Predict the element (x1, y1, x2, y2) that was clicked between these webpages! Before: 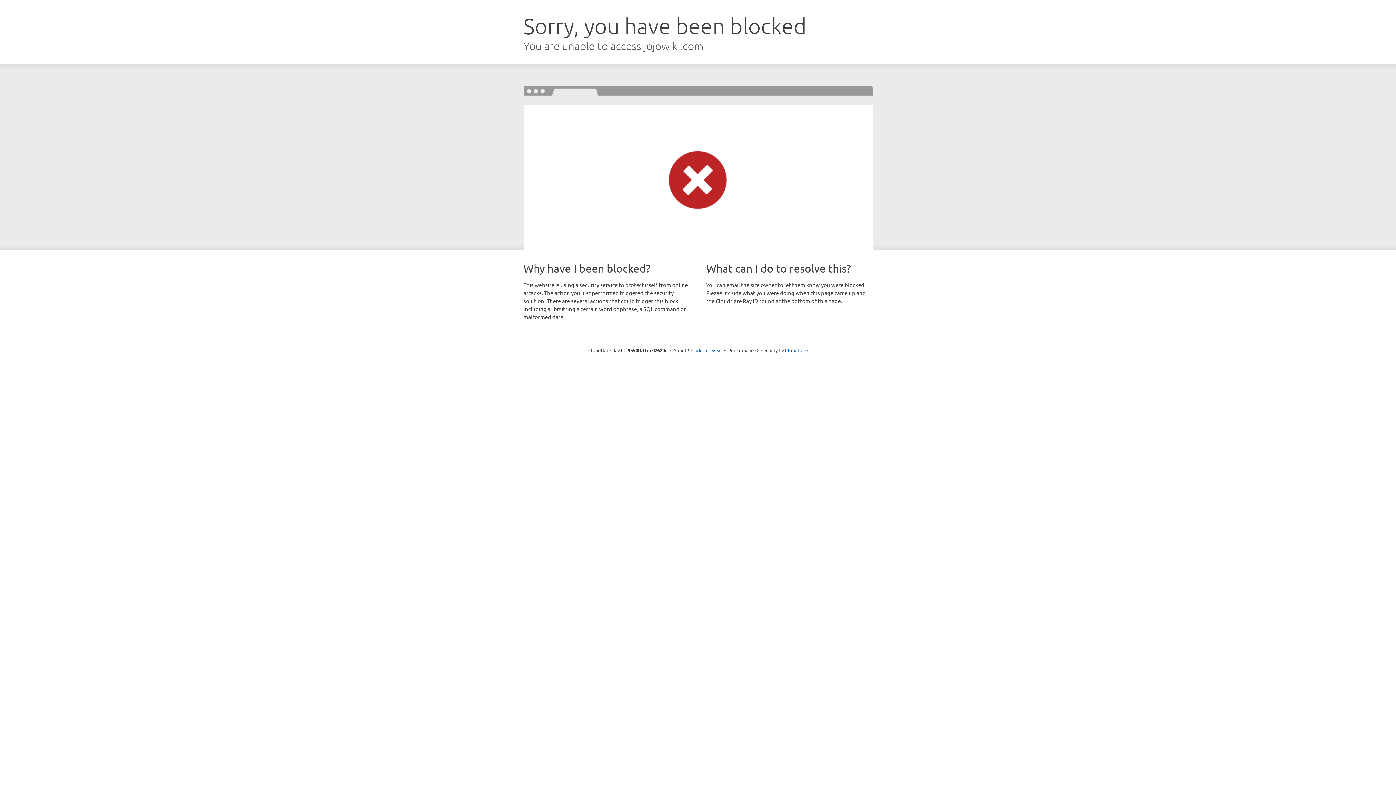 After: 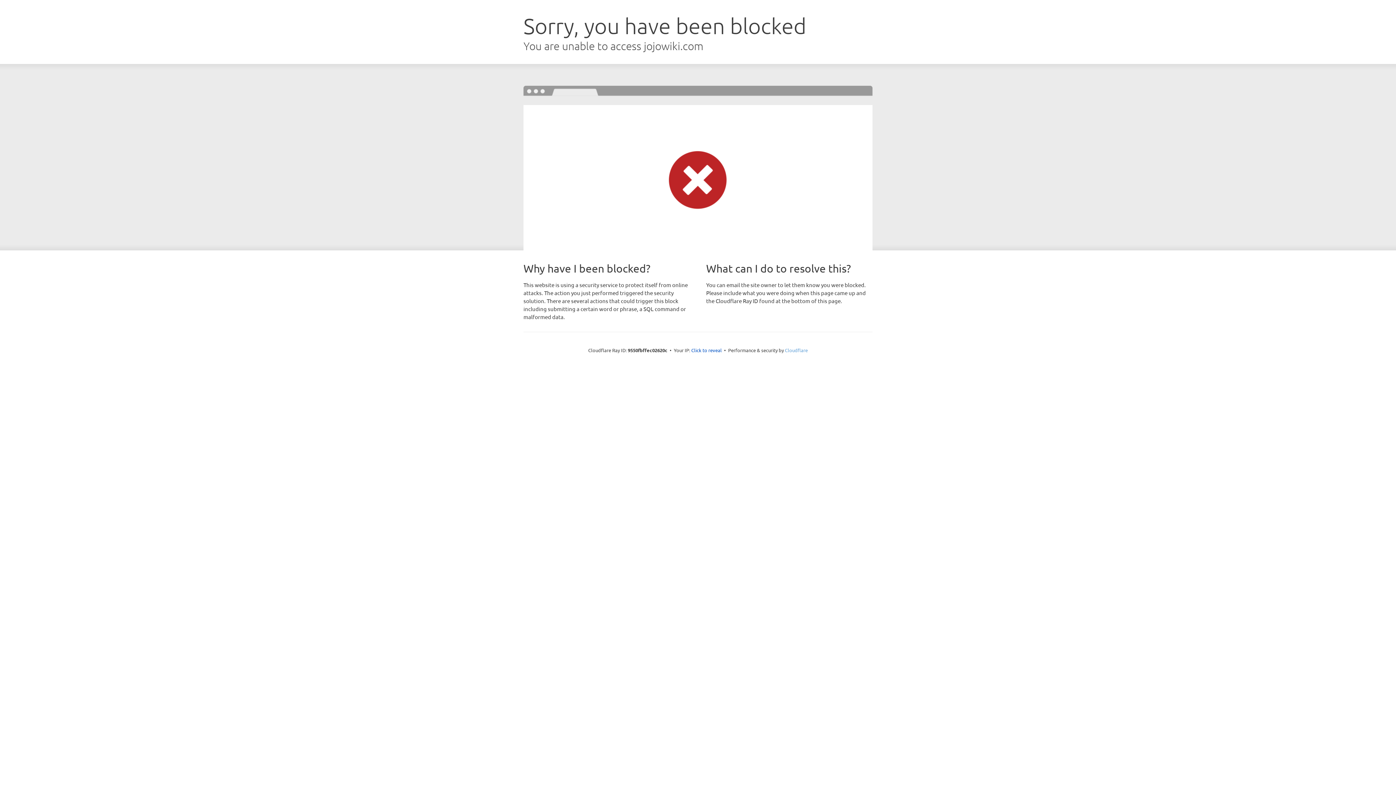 Action: label: Cloudflare bbox: (785, 347, 808, 353)